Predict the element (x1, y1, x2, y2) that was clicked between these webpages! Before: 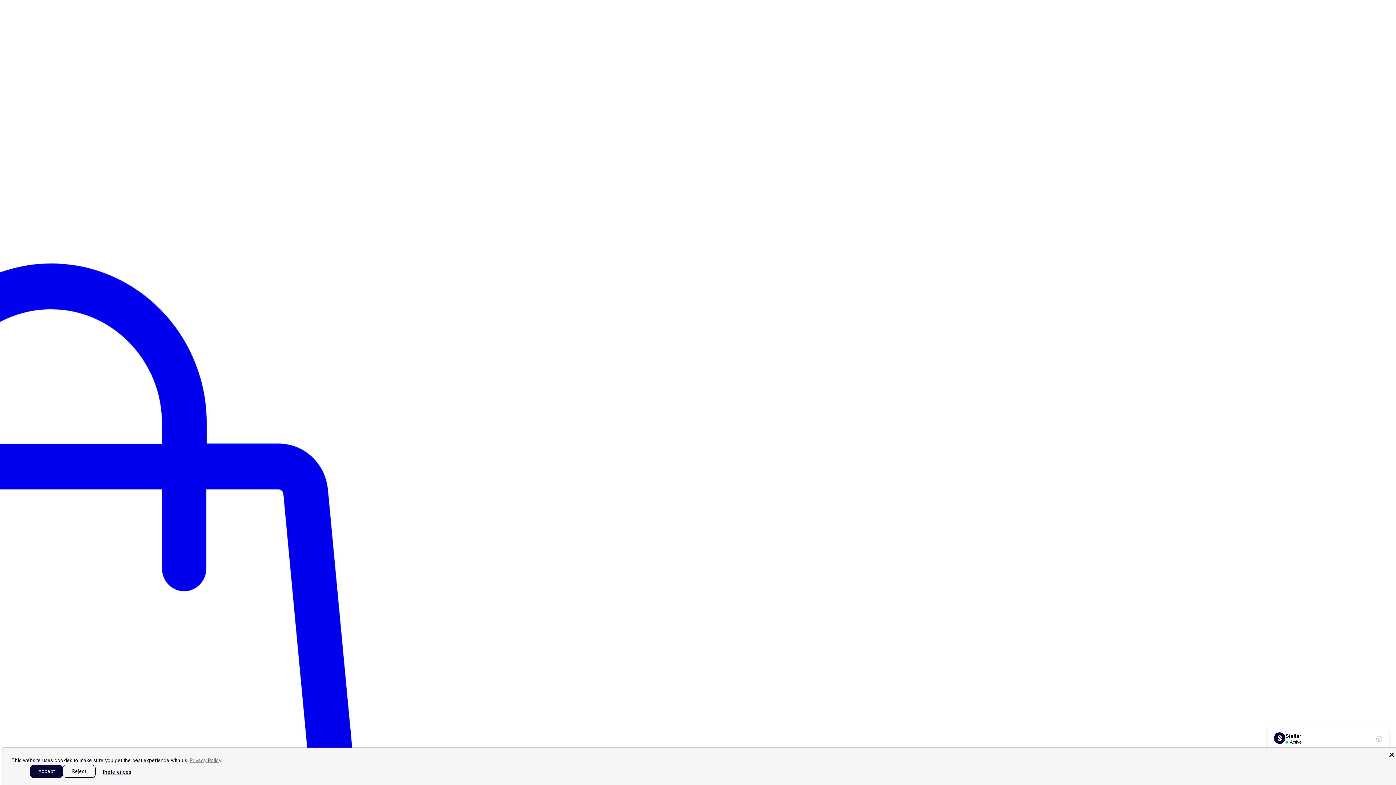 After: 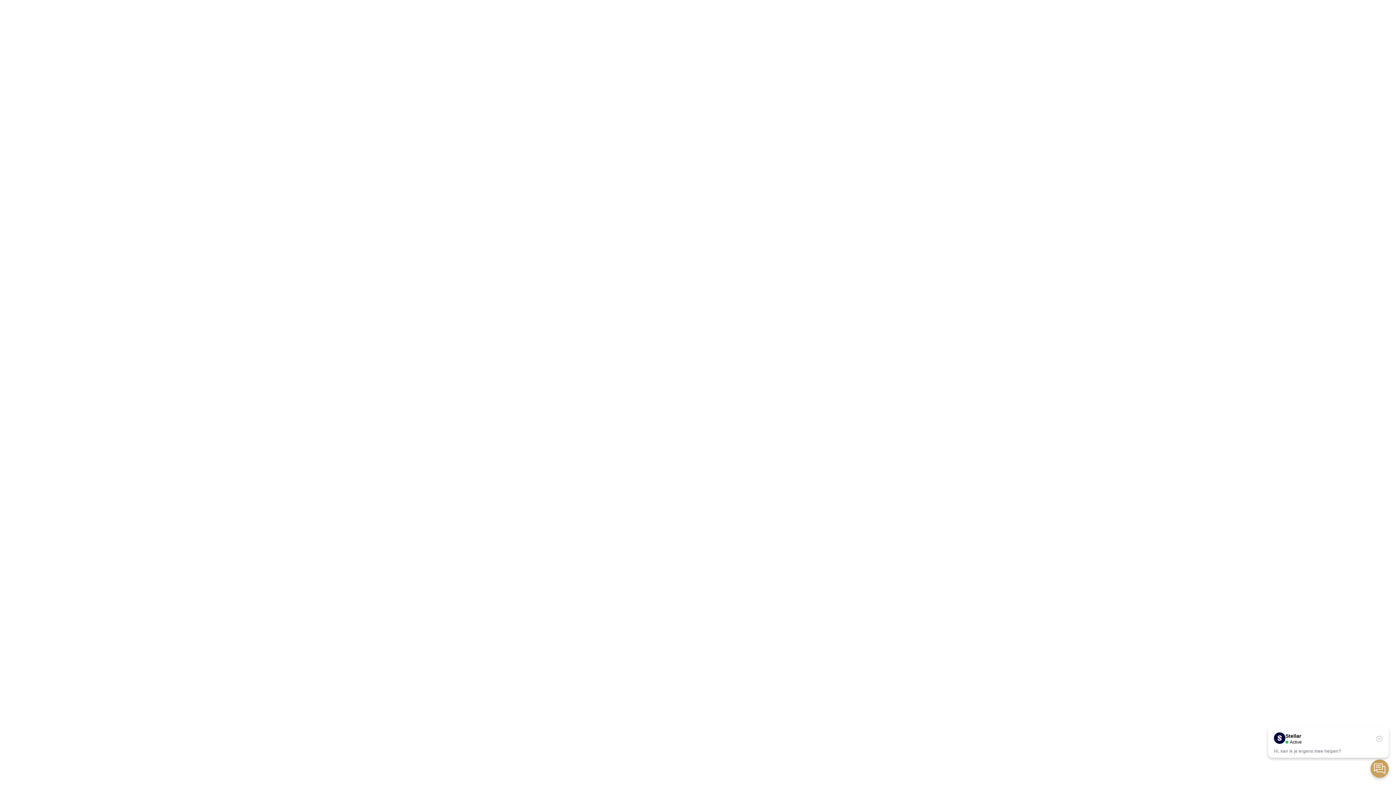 Action: bbox: (1388, 751, 1395, 758) label: Close